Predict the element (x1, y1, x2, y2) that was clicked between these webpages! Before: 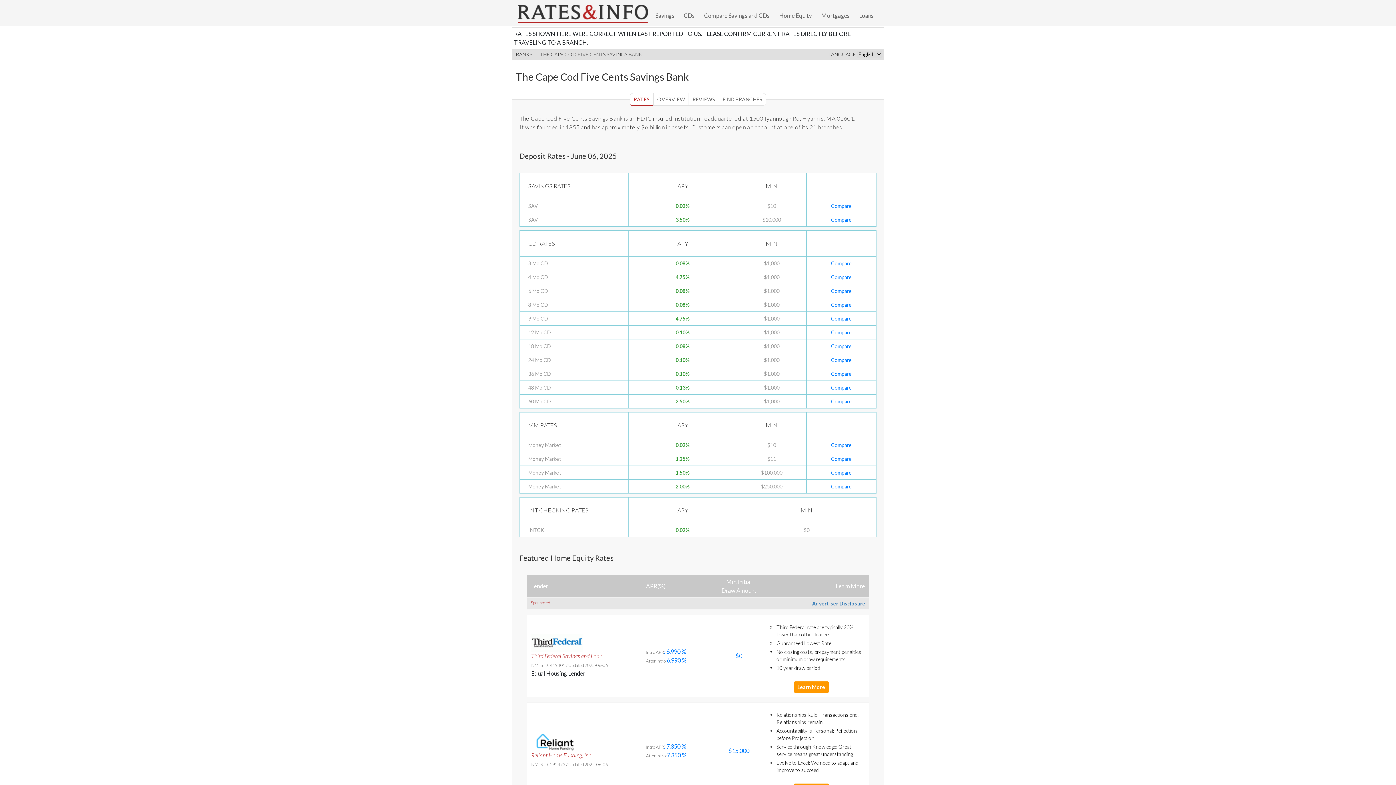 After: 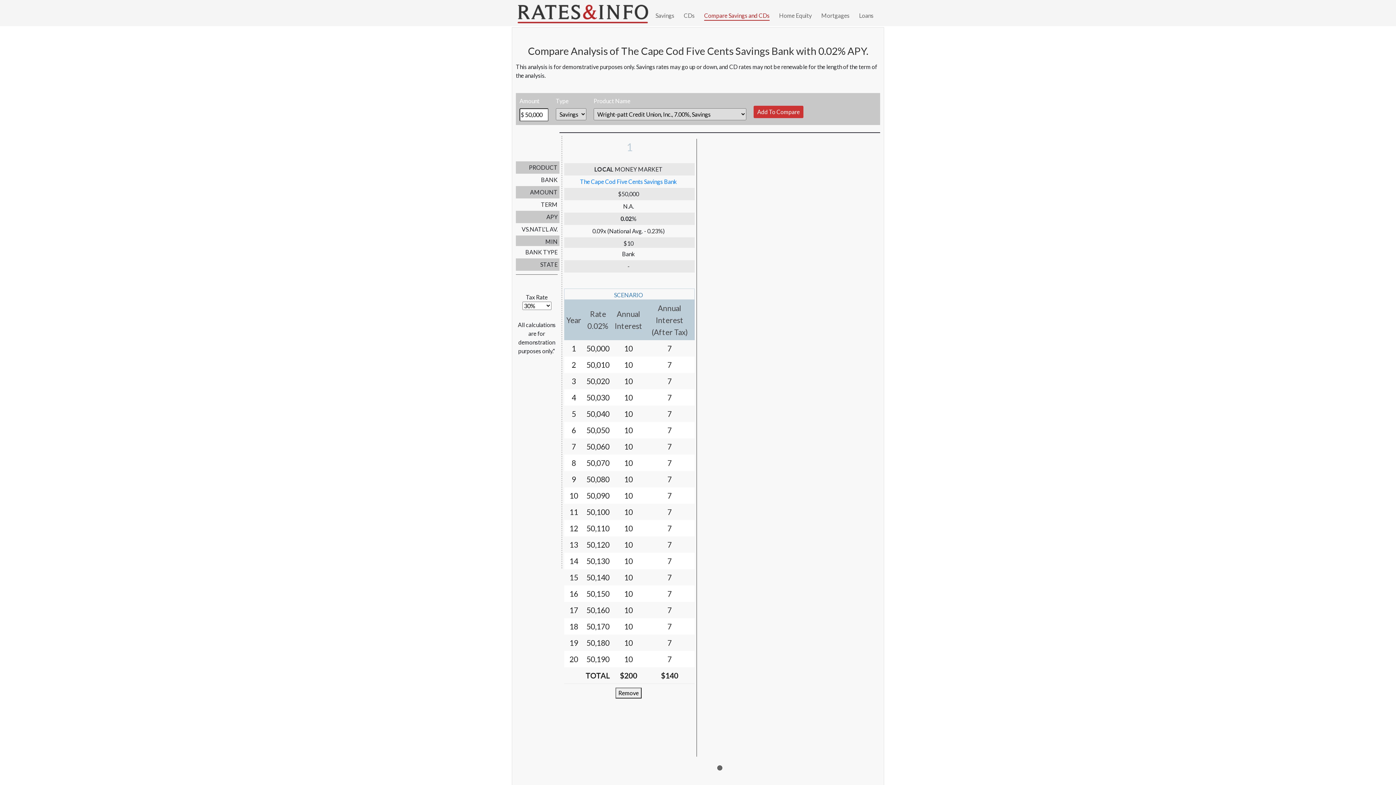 Action: bbox: (831, 442, 852, 448) label: Compare